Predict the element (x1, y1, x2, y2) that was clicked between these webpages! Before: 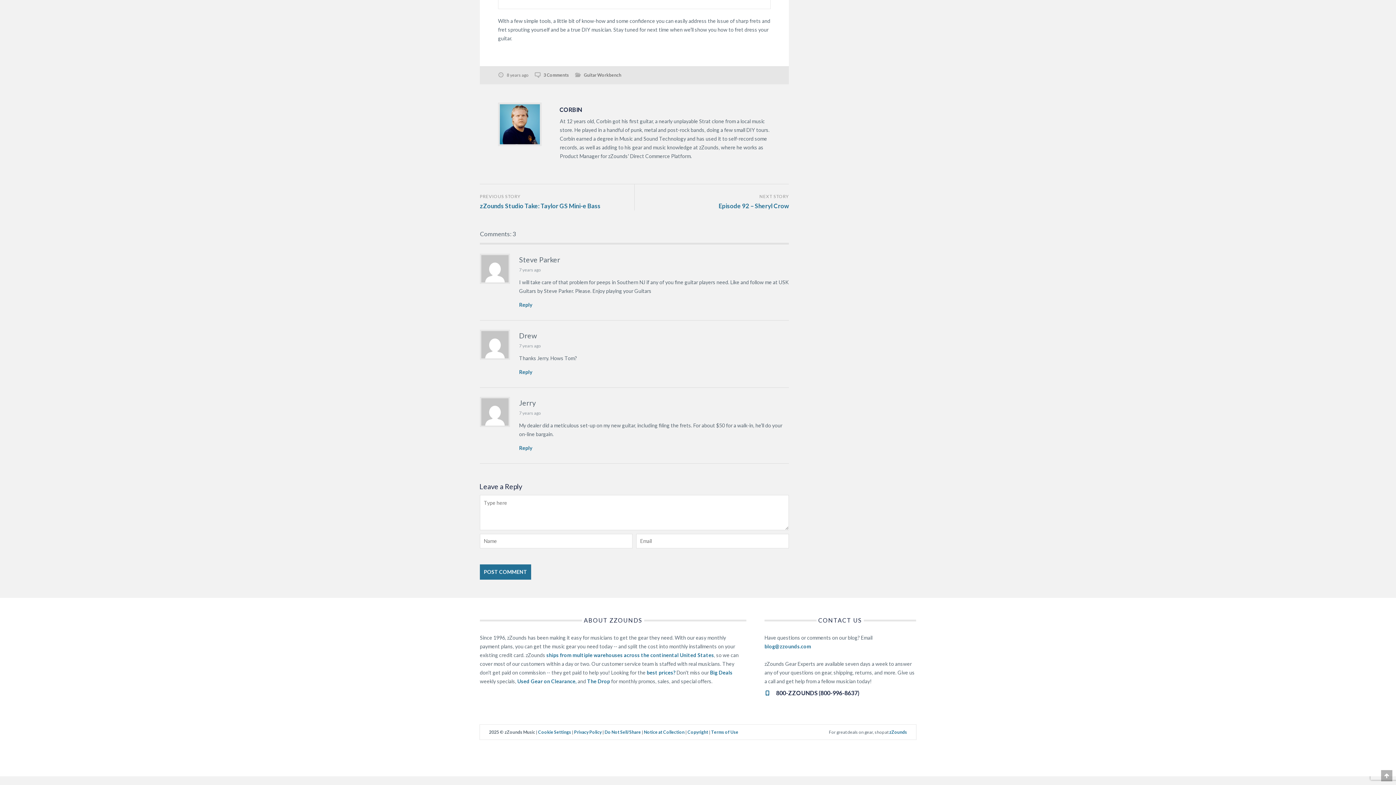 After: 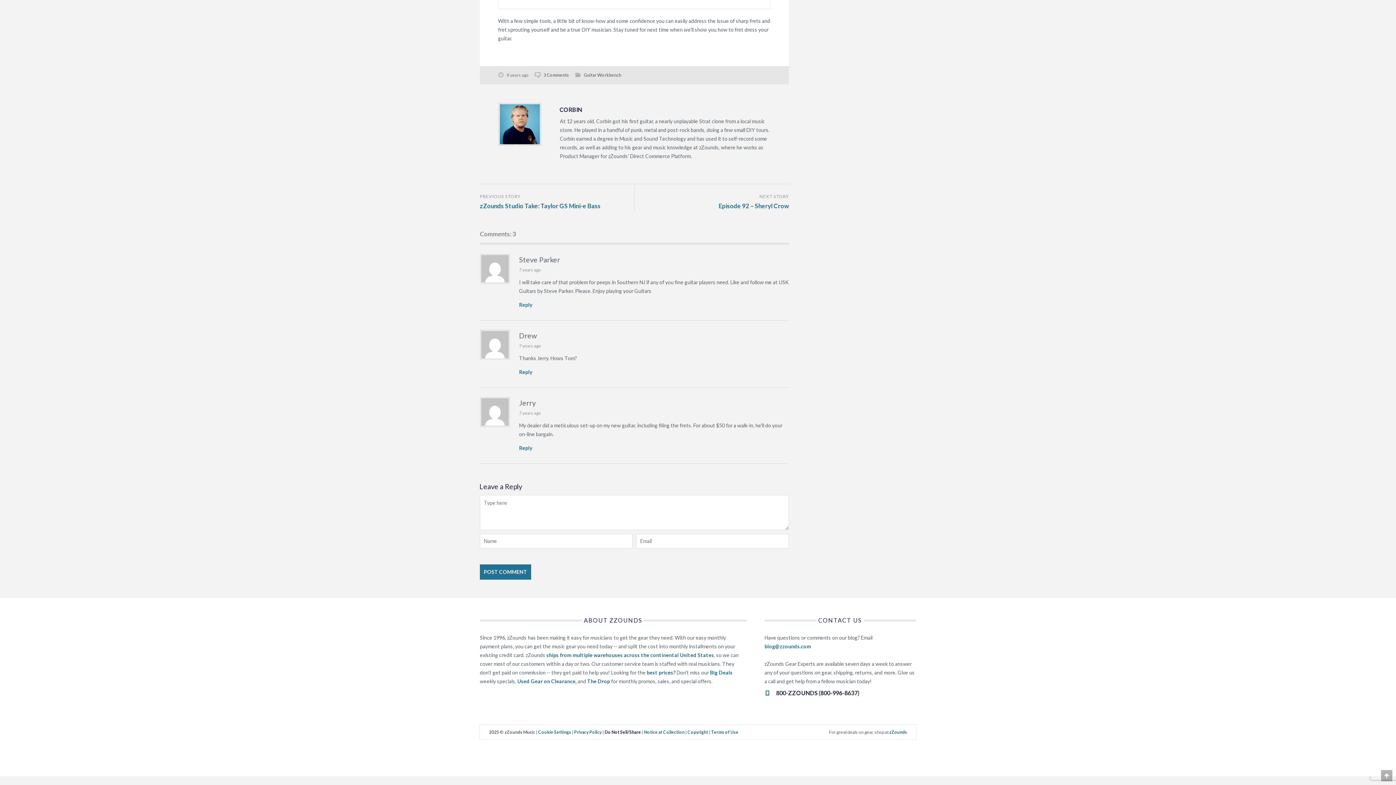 Action: label: Do Not Sell/Share bbox: (604, 729, 641, 735)